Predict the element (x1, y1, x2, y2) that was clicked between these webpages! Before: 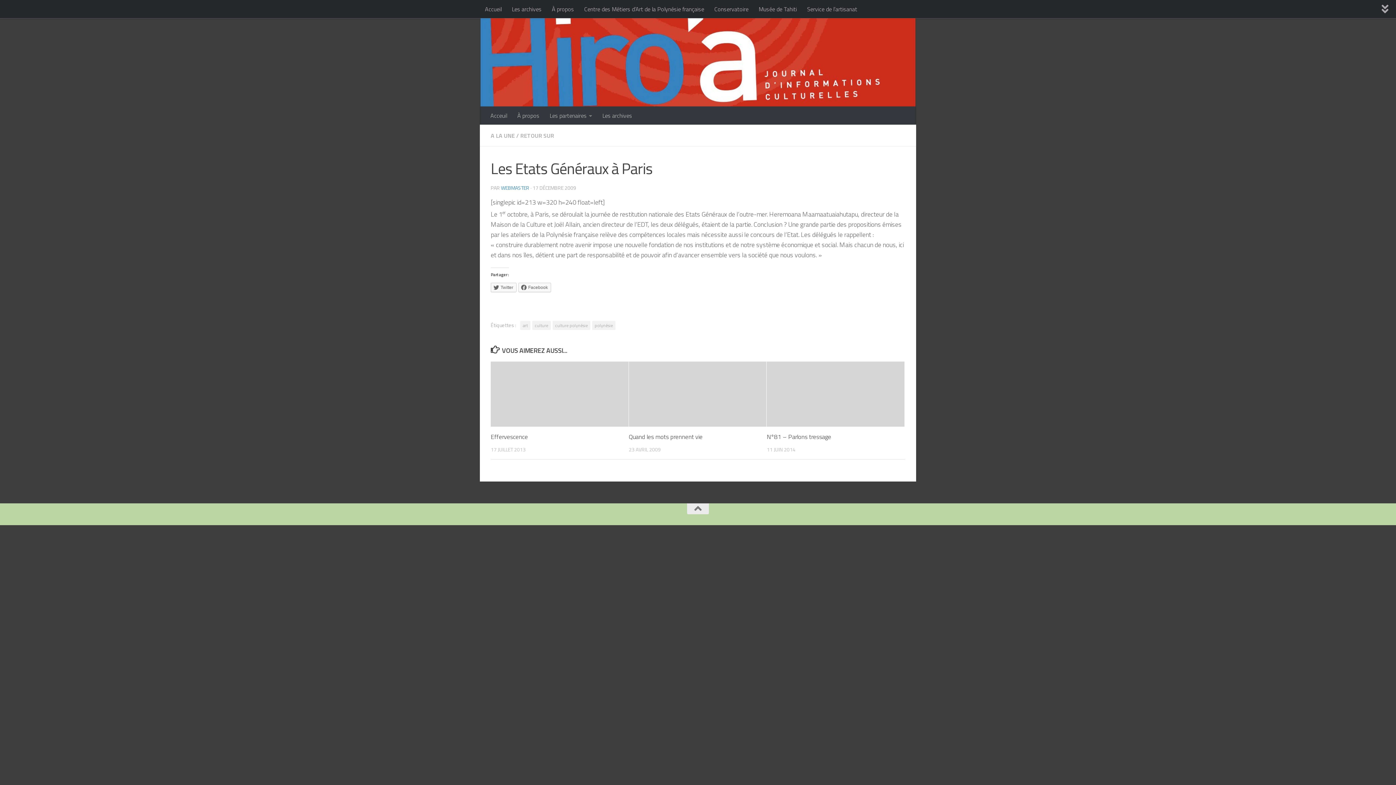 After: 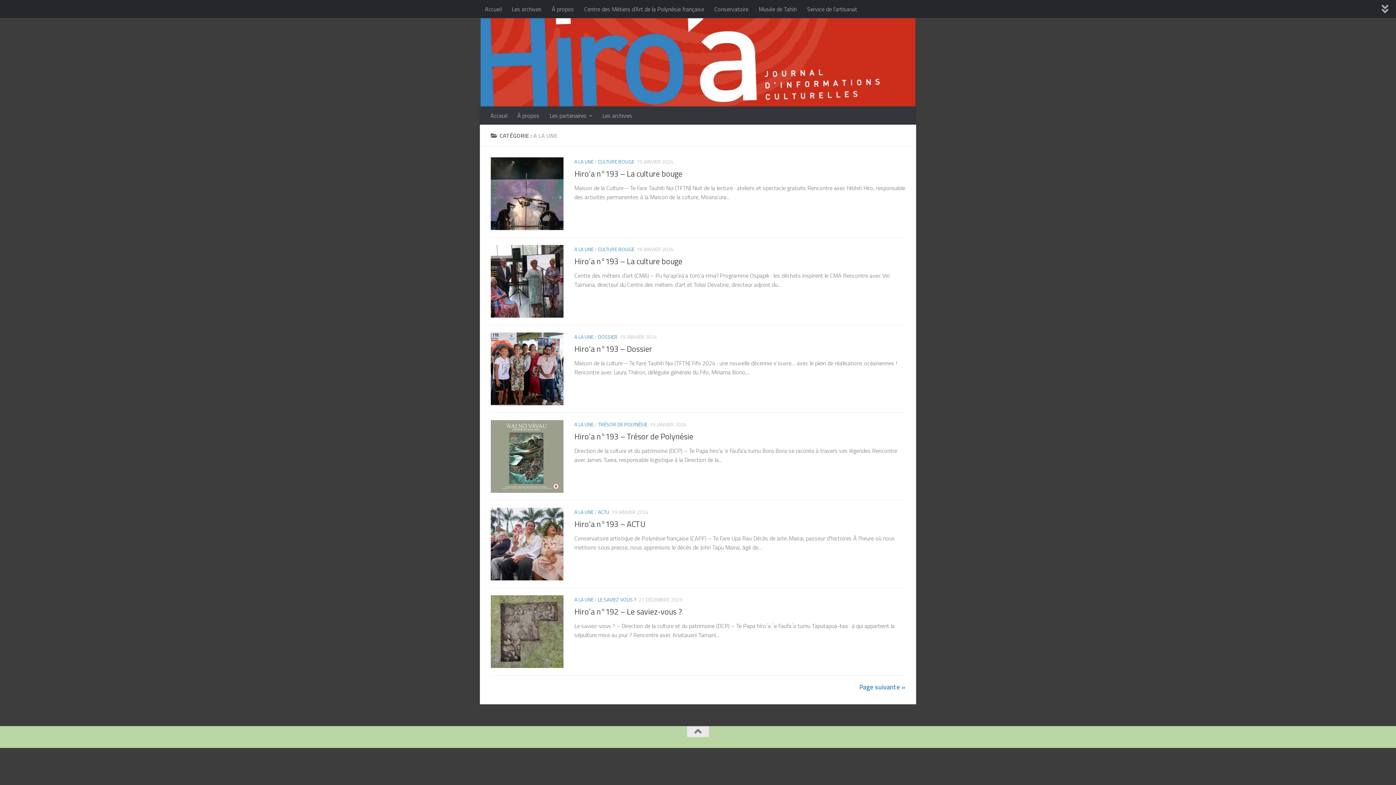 Action: bbox: (490, 131, 514, 140) label: A LA UNE